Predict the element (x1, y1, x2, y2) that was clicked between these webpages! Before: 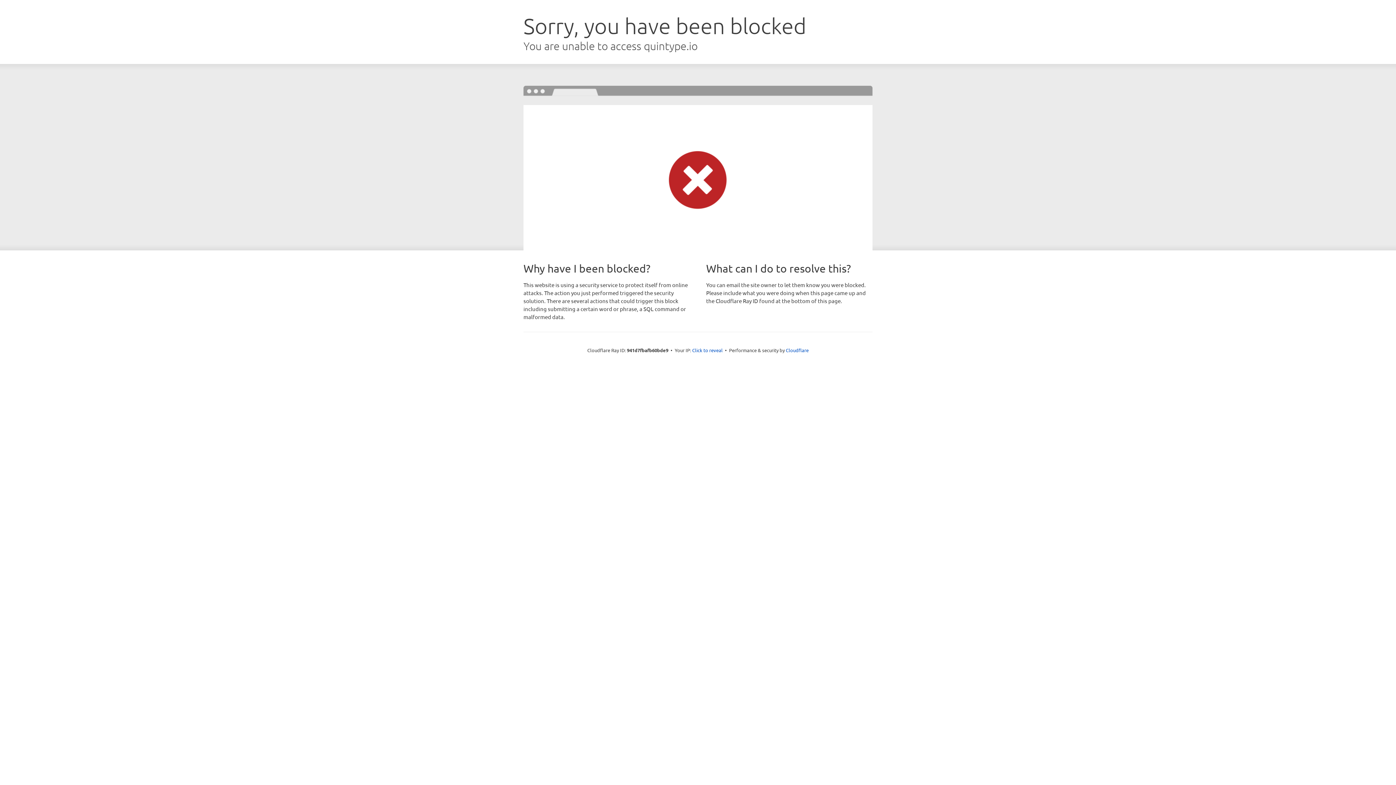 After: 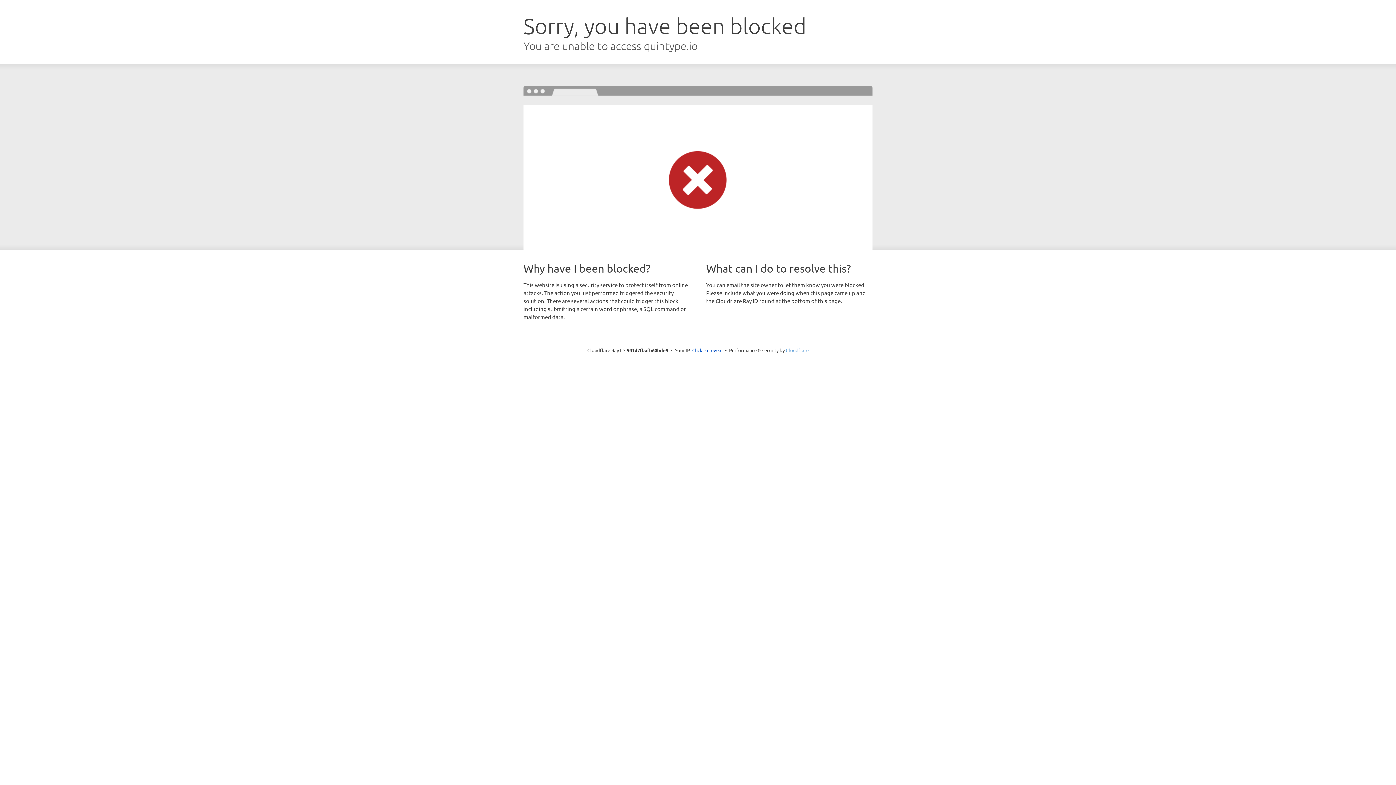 Action: bbox: (786, 347, 808, 353) label: Cloudflare